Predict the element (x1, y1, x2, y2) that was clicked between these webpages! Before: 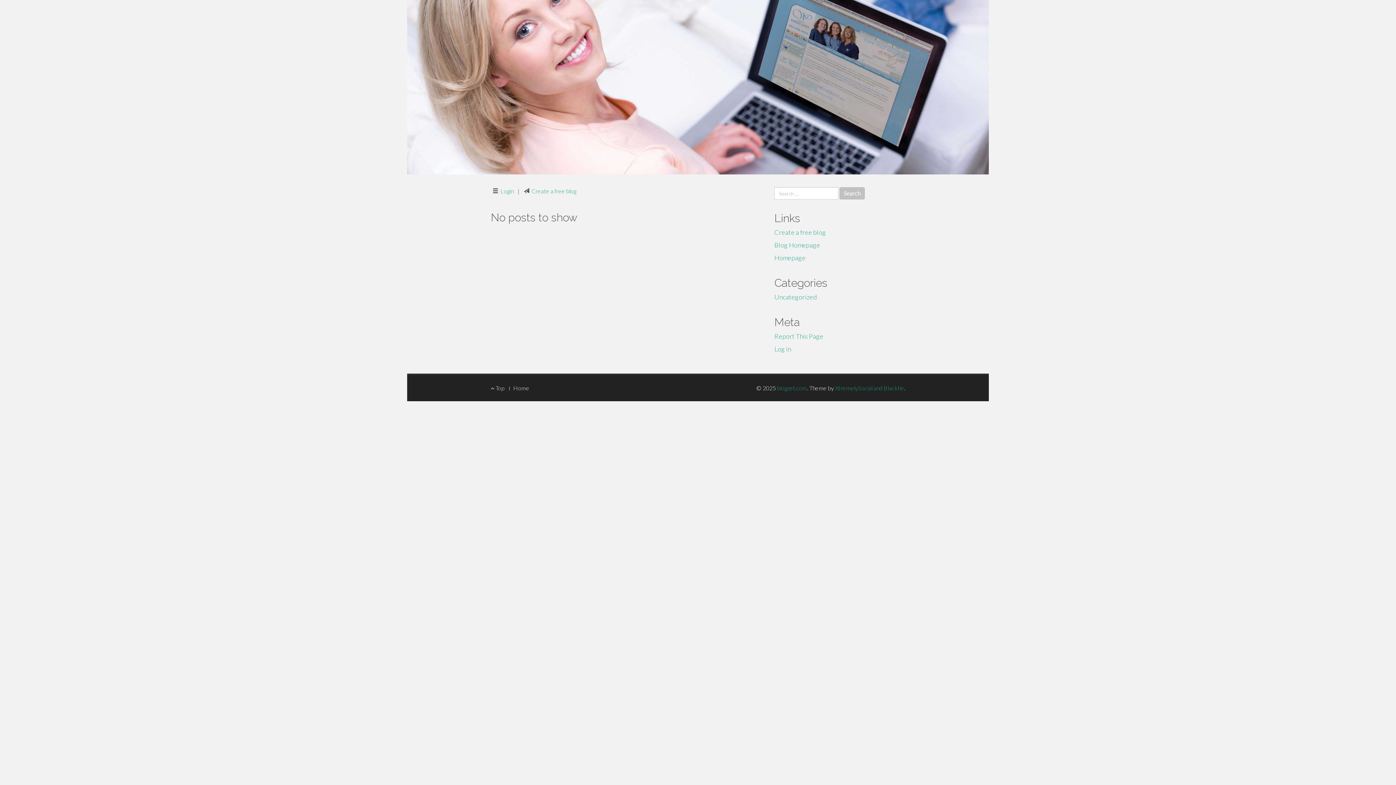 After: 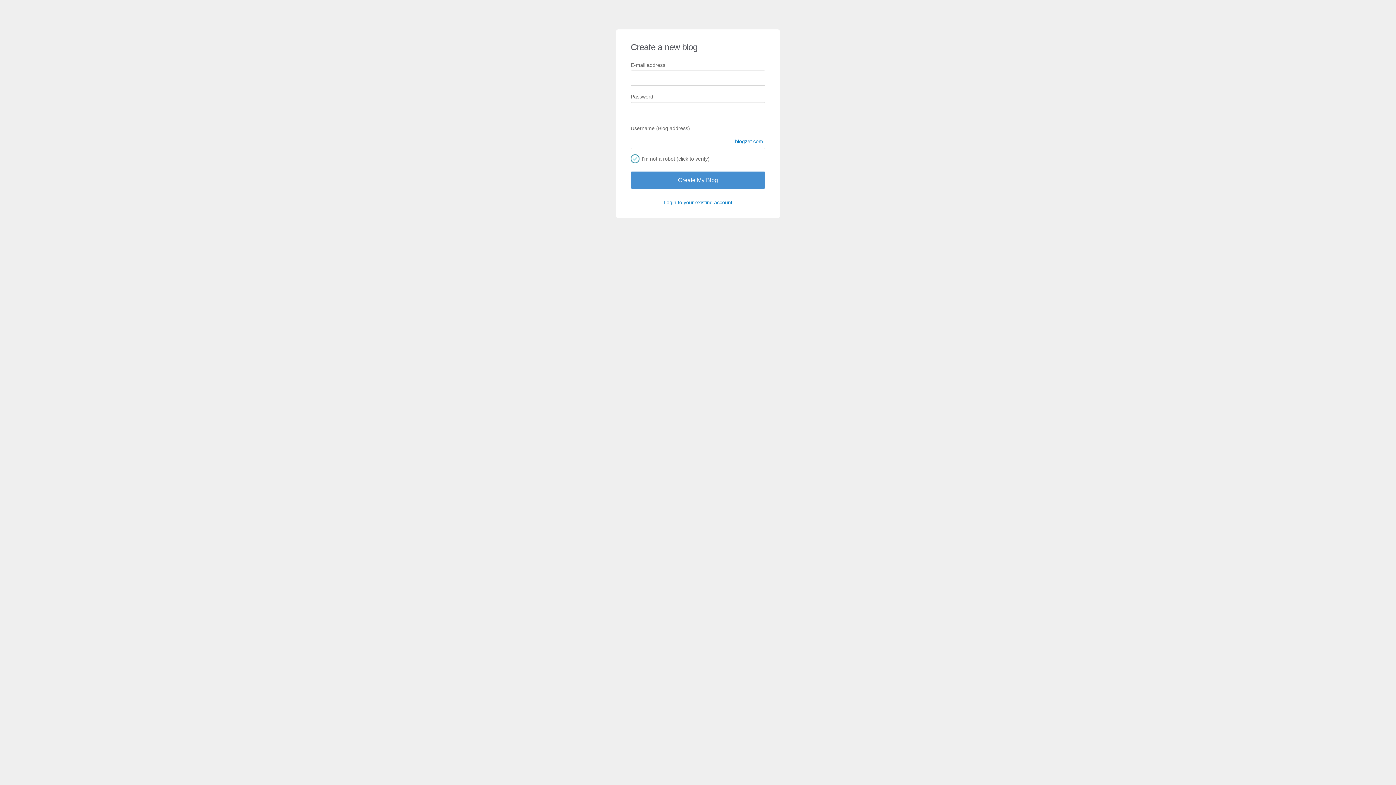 Action: label: Create a free blog bbox: (774, 228, 826, 236)